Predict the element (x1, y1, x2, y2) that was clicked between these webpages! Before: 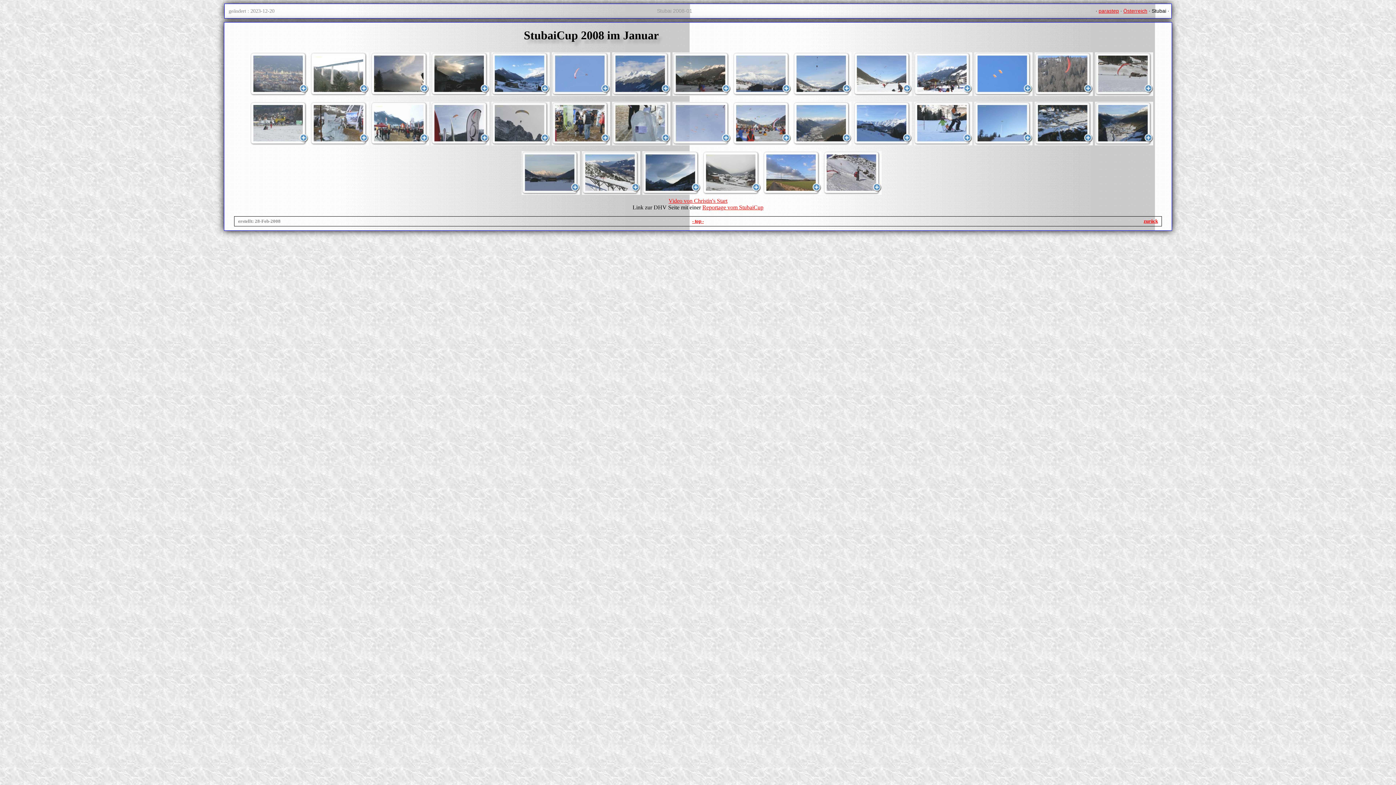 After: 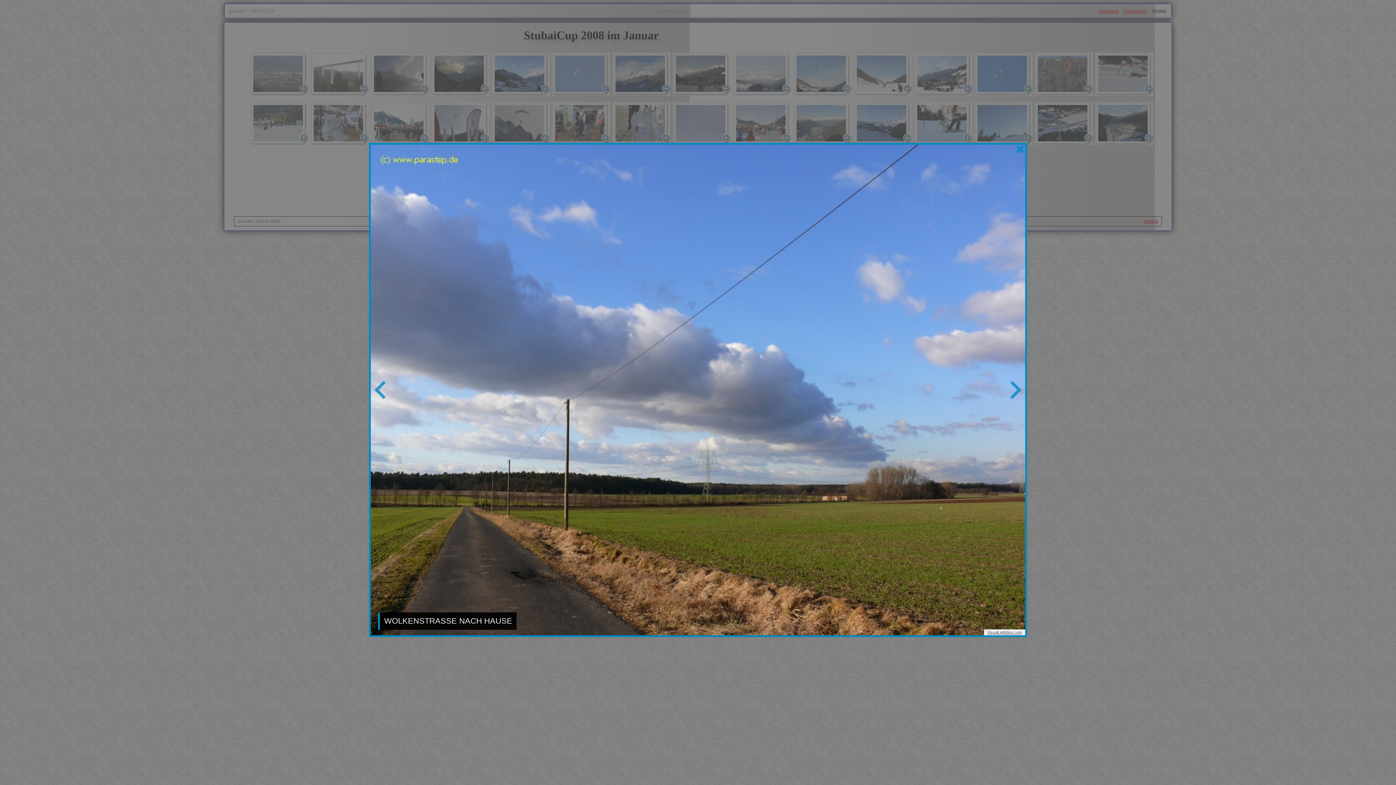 Action: bbox: (759, 149, 817, 196)